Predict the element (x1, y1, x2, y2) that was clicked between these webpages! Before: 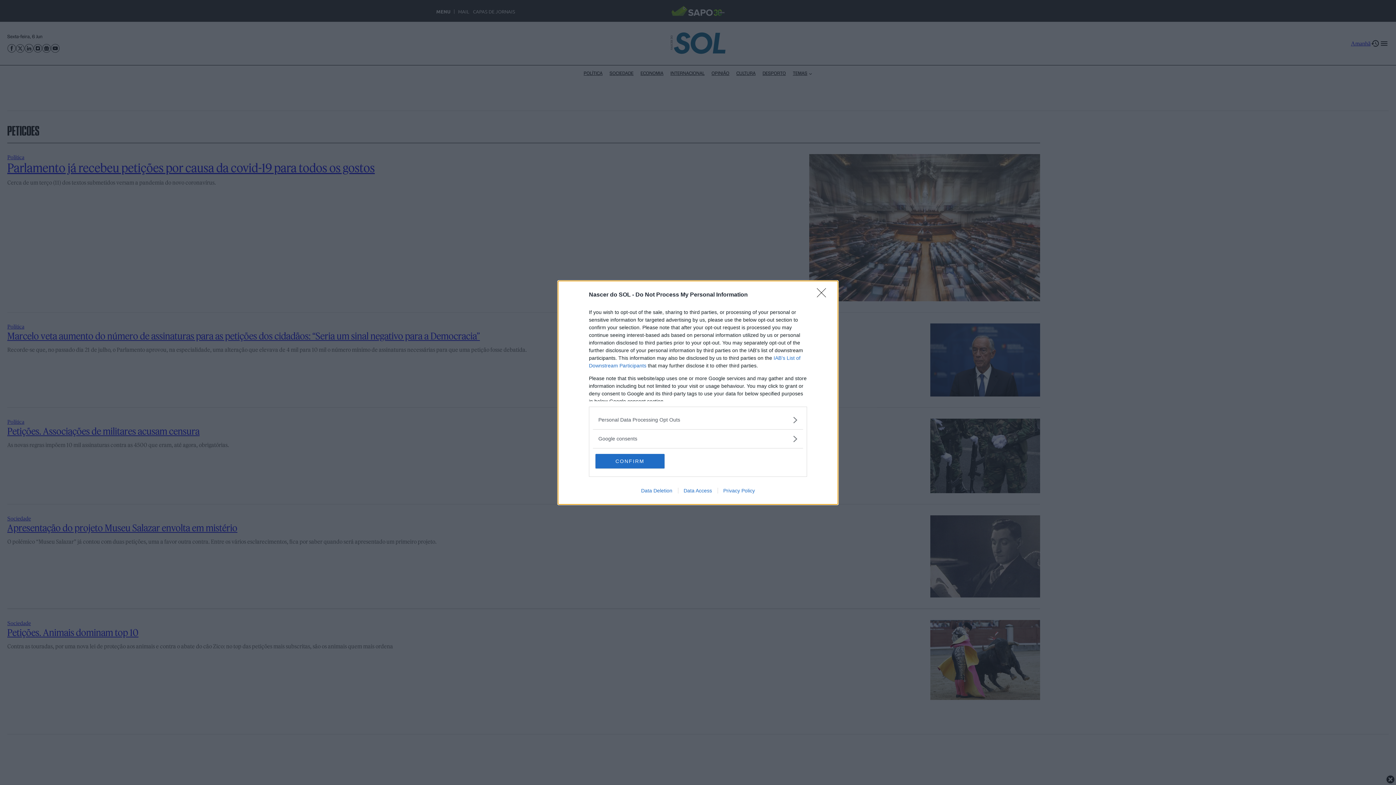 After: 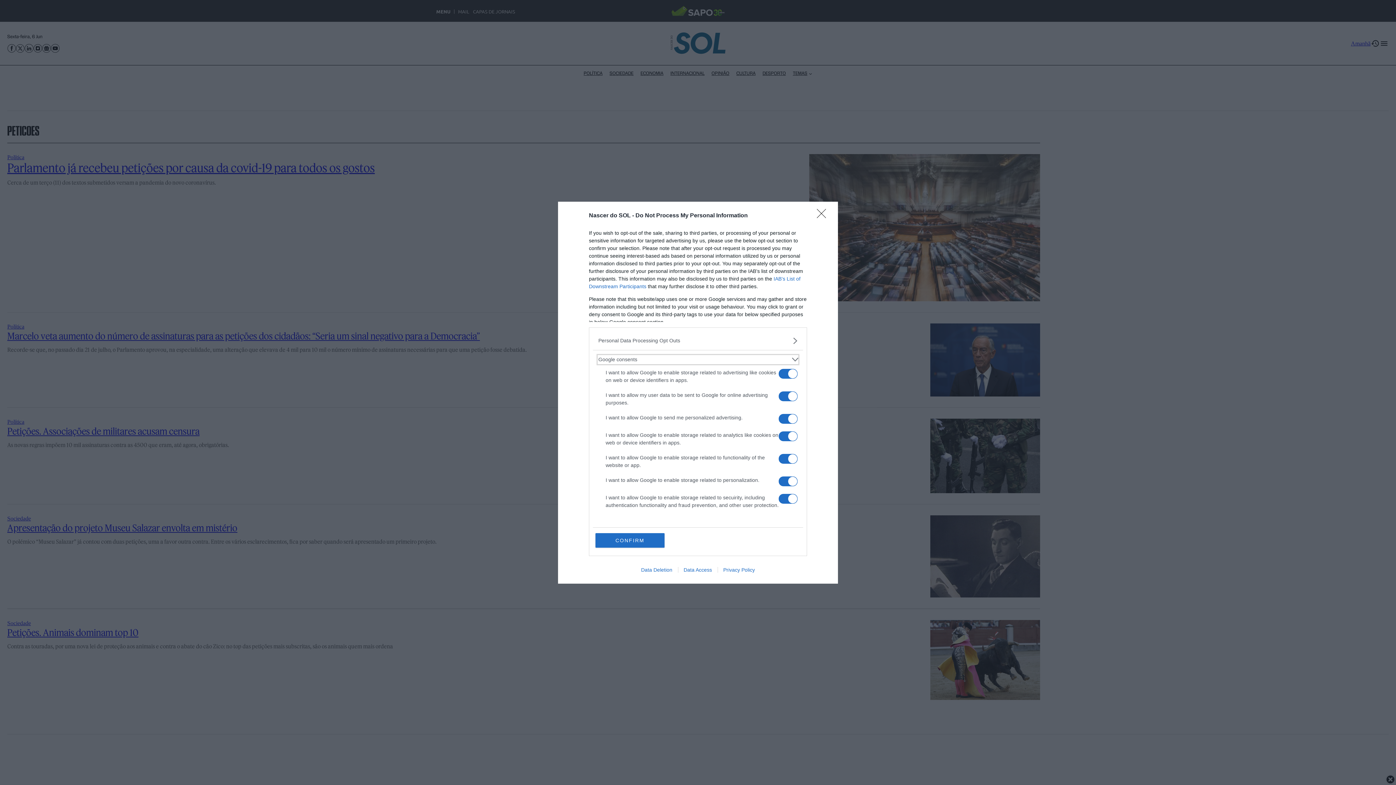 Action: label: Google consents bbox: (598, 435, 797, 442)